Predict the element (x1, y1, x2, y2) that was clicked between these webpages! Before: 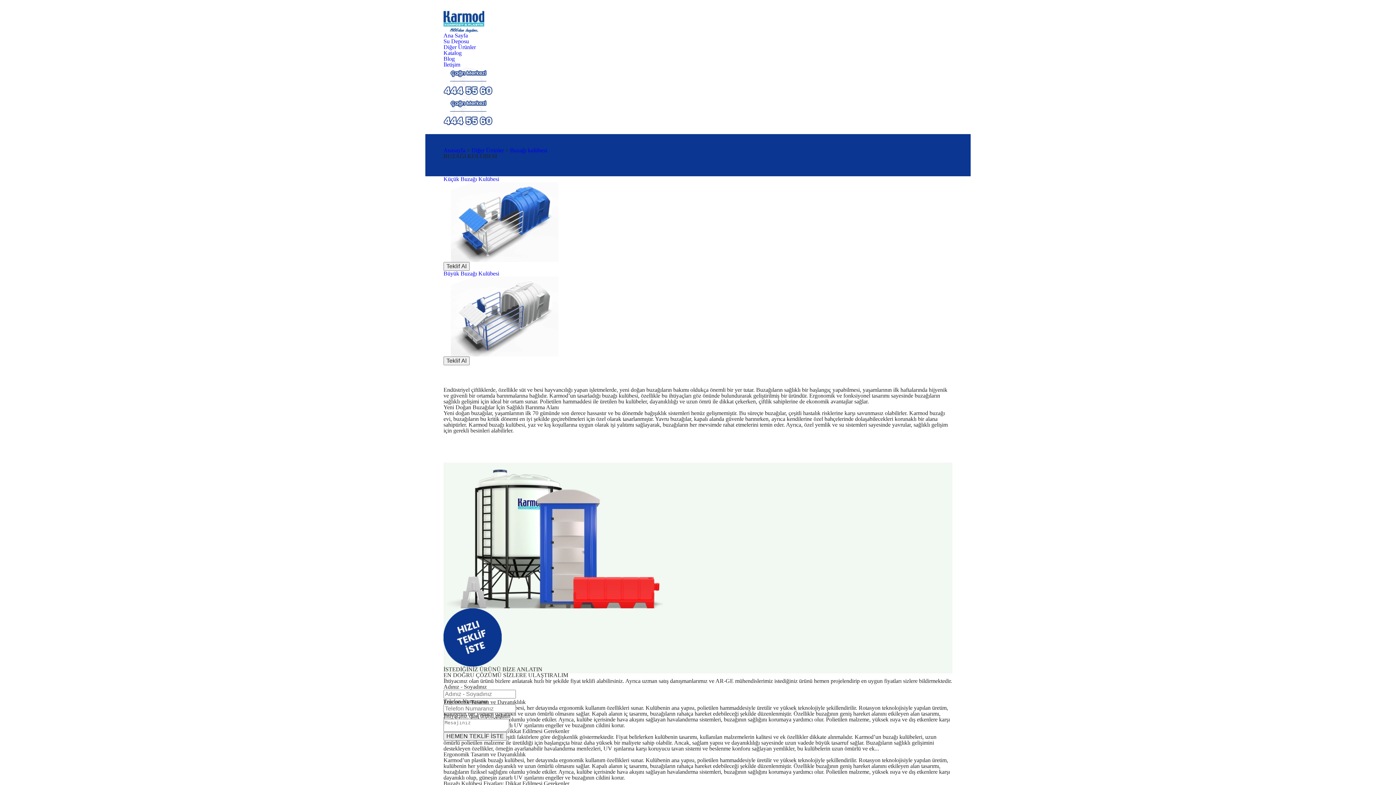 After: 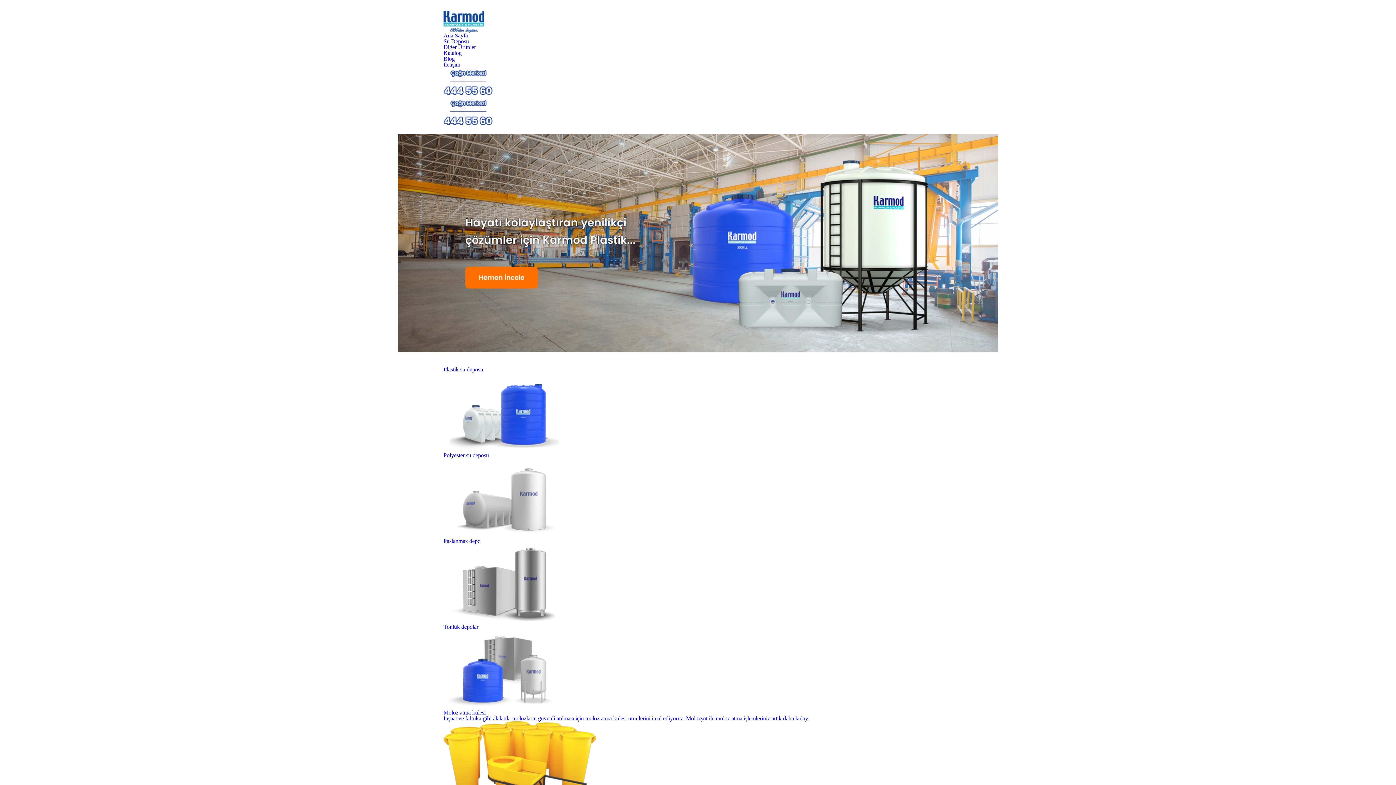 Action: bbox: (443, 32, 468, 38) label: Ana Sayfa